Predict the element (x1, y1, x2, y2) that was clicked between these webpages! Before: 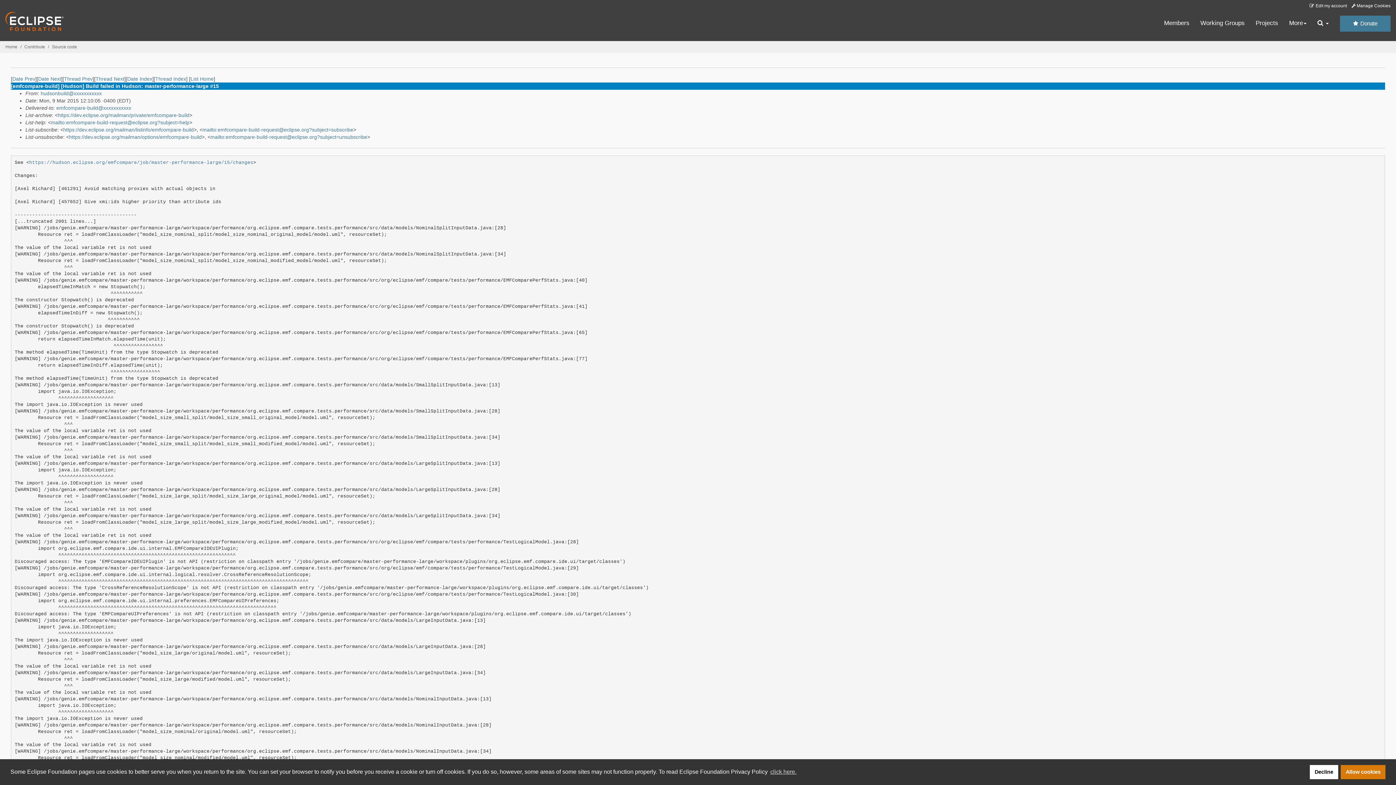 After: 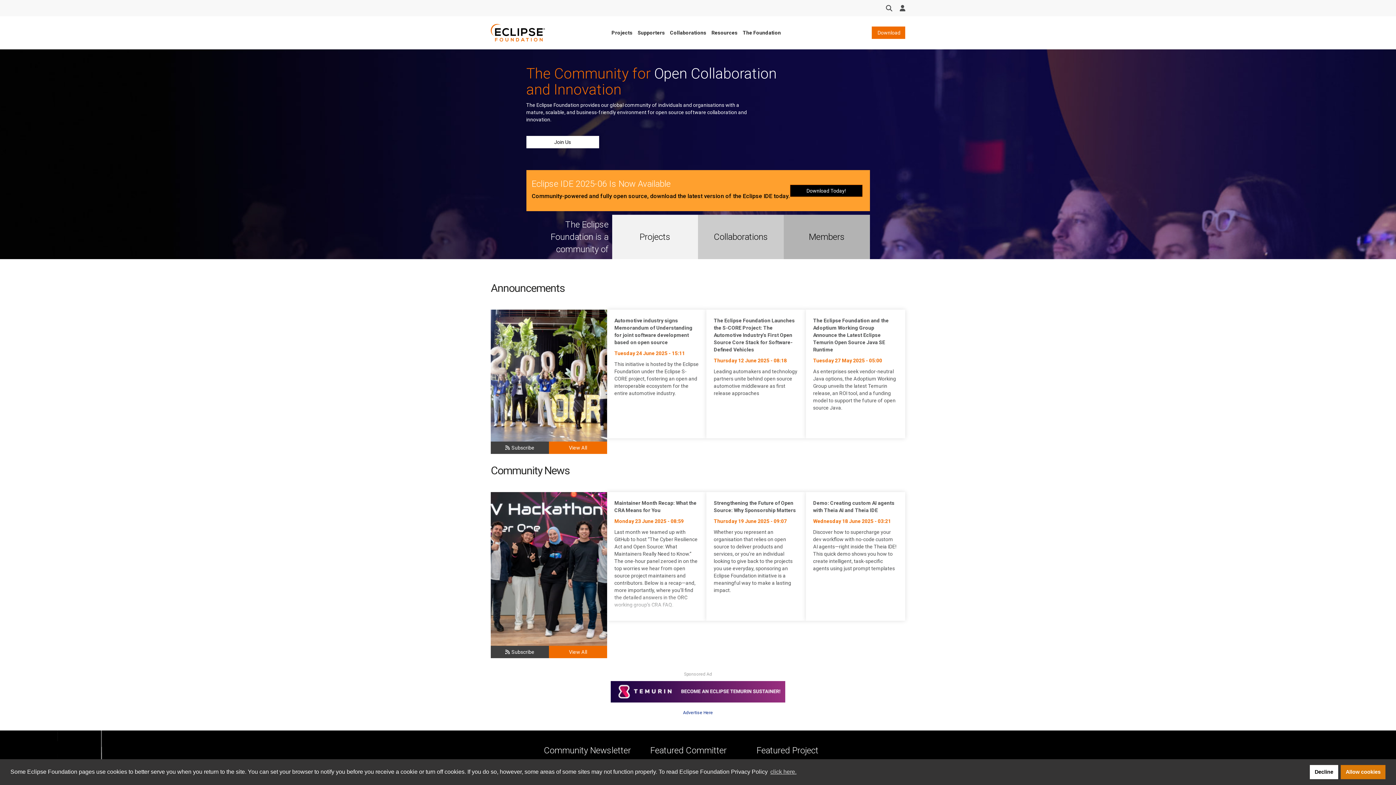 Action: bbox: (5, 17, 63, 23)